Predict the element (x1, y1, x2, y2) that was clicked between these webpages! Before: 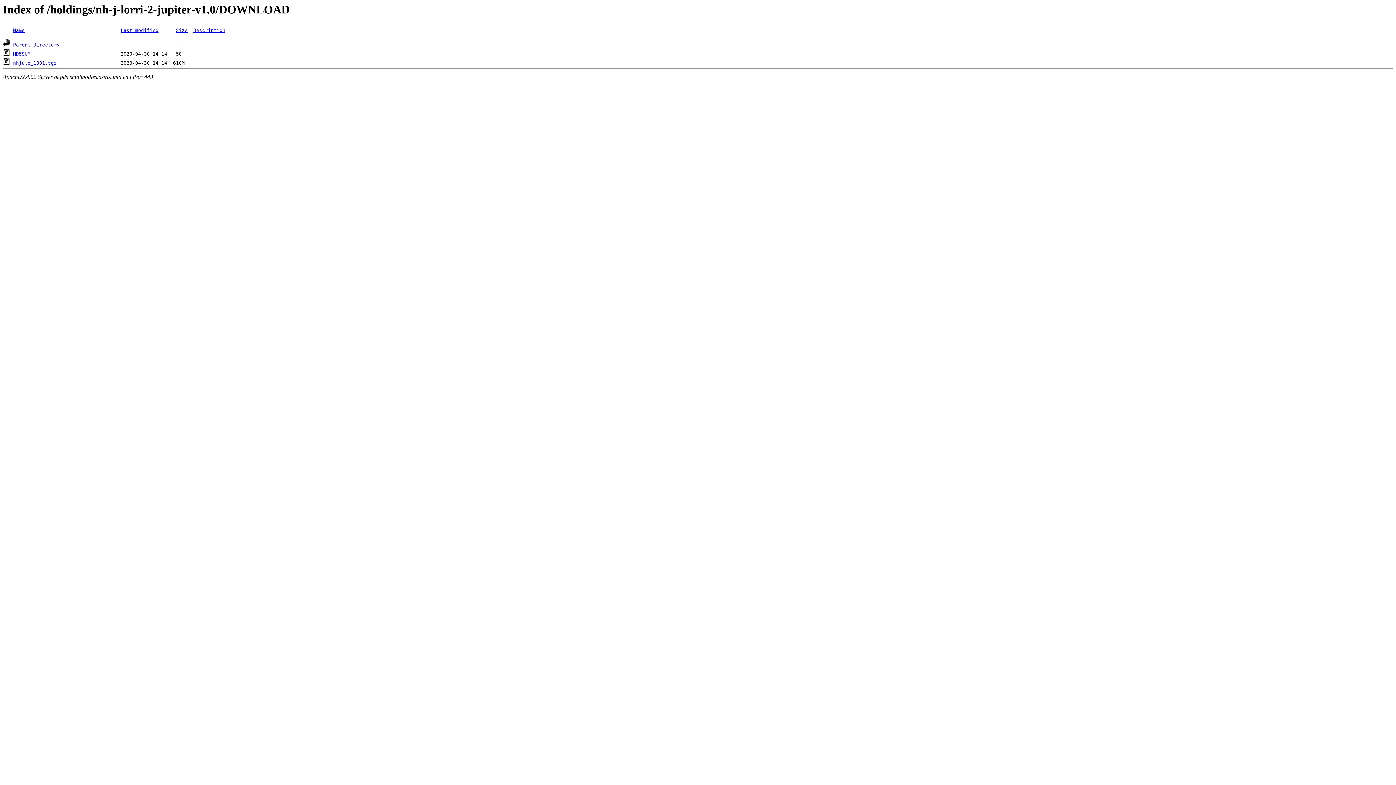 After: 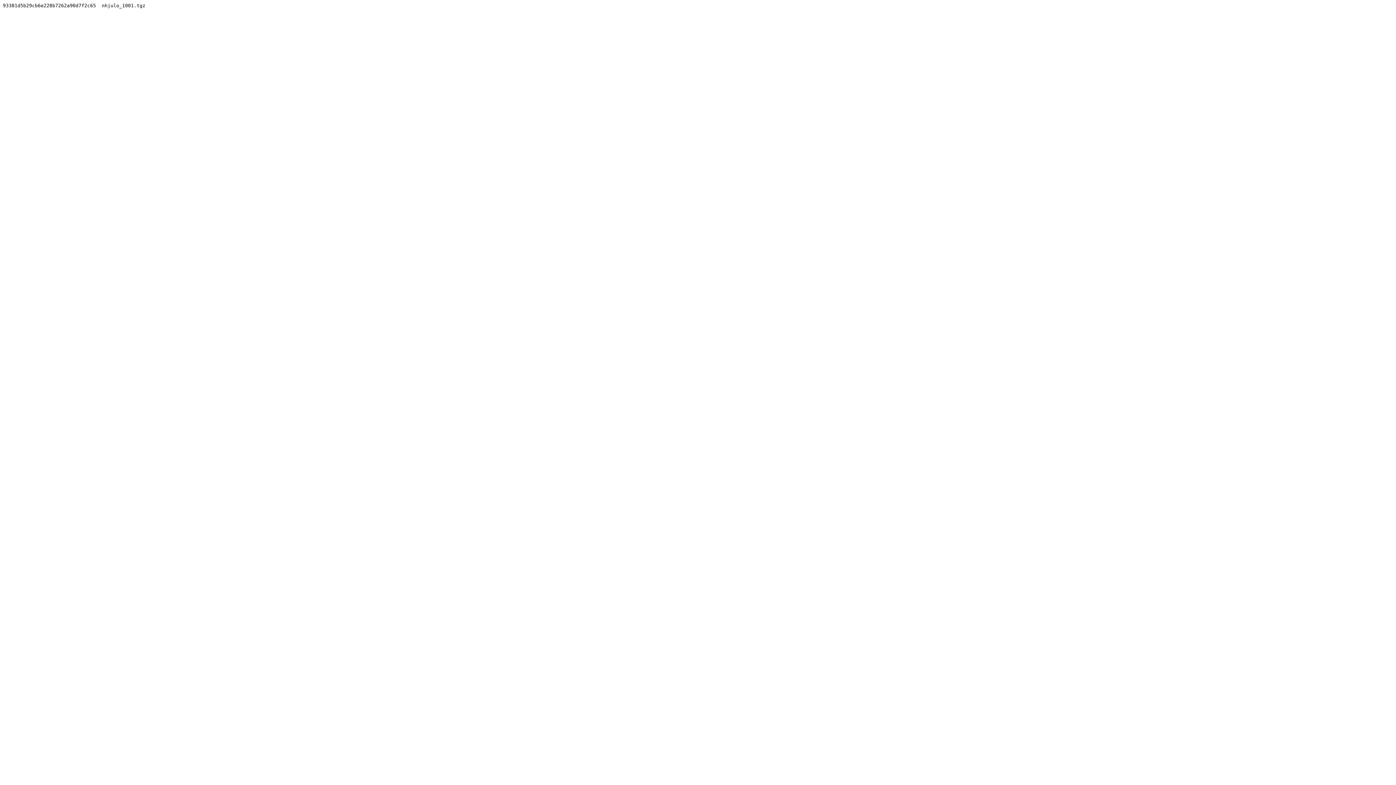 Action: label: MD5SUM bbox: (13, 51, 30, 56)